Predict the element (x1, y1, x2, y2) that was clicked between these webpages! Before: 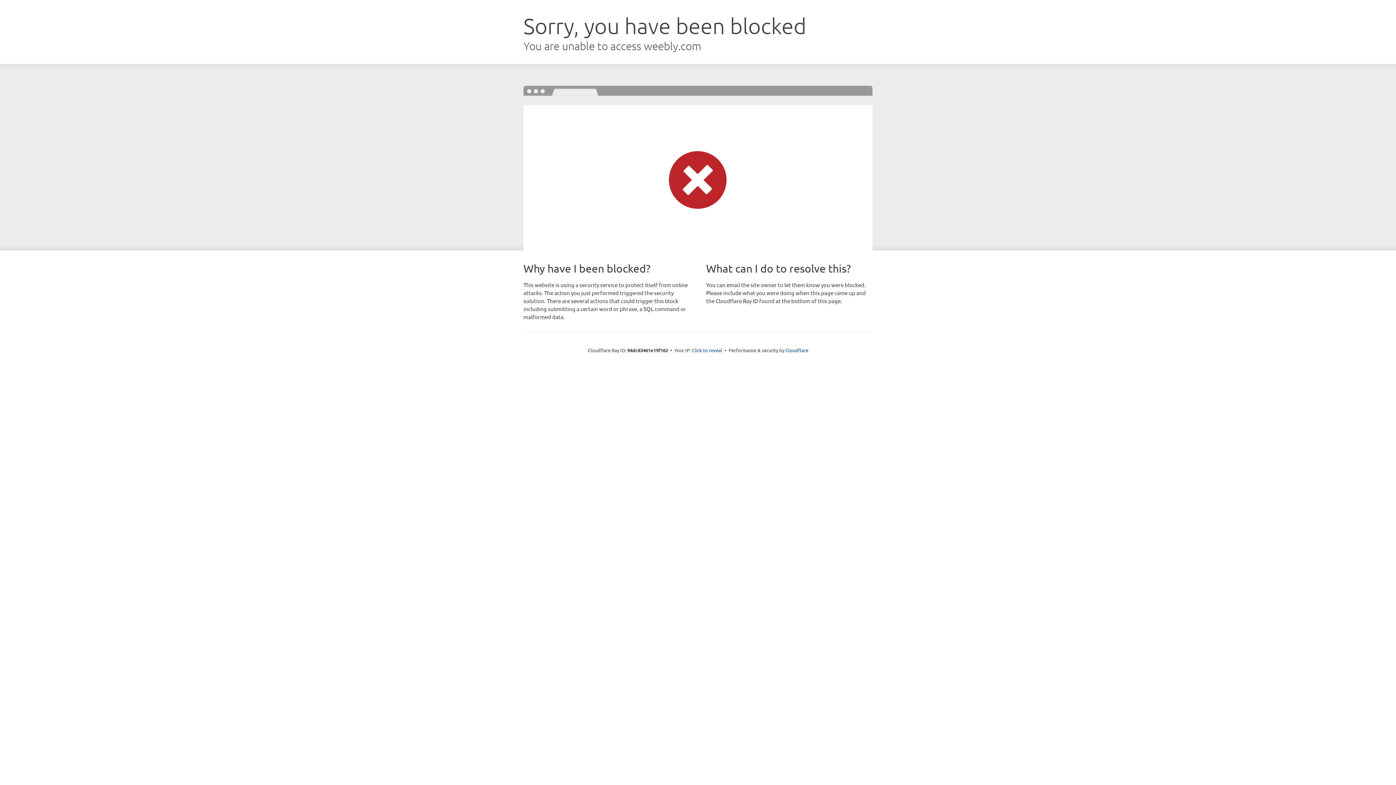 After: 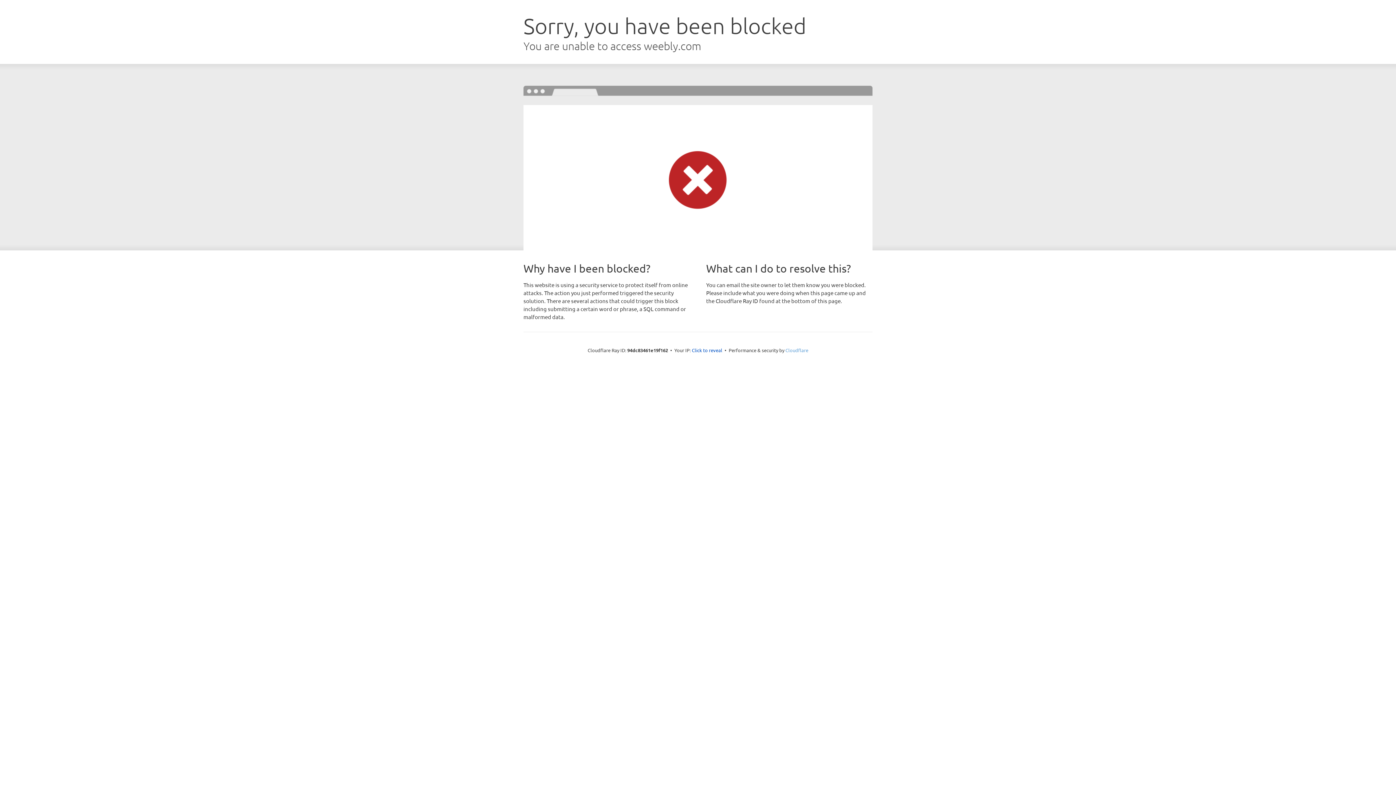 Action: bbox: (785, 347, 808, 353) label: Cloudflare